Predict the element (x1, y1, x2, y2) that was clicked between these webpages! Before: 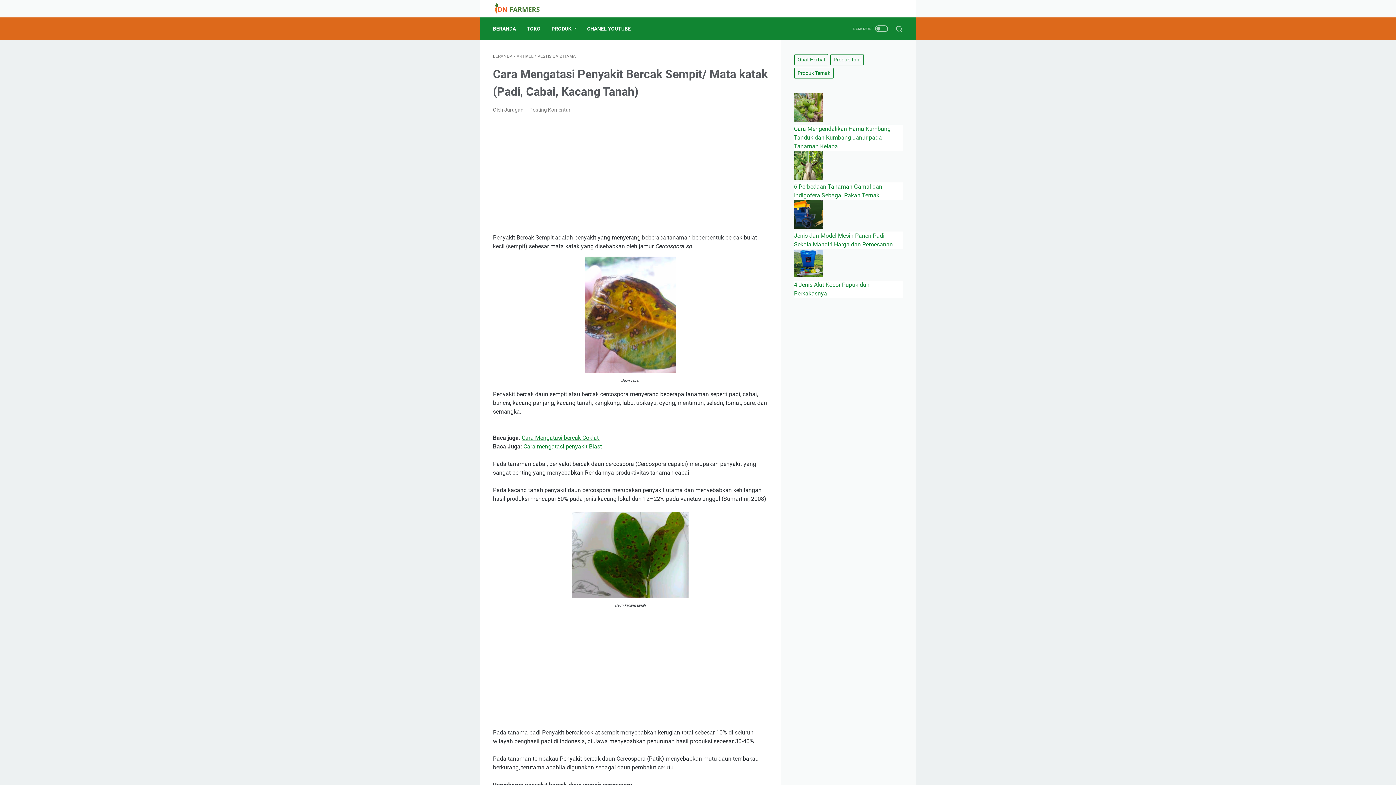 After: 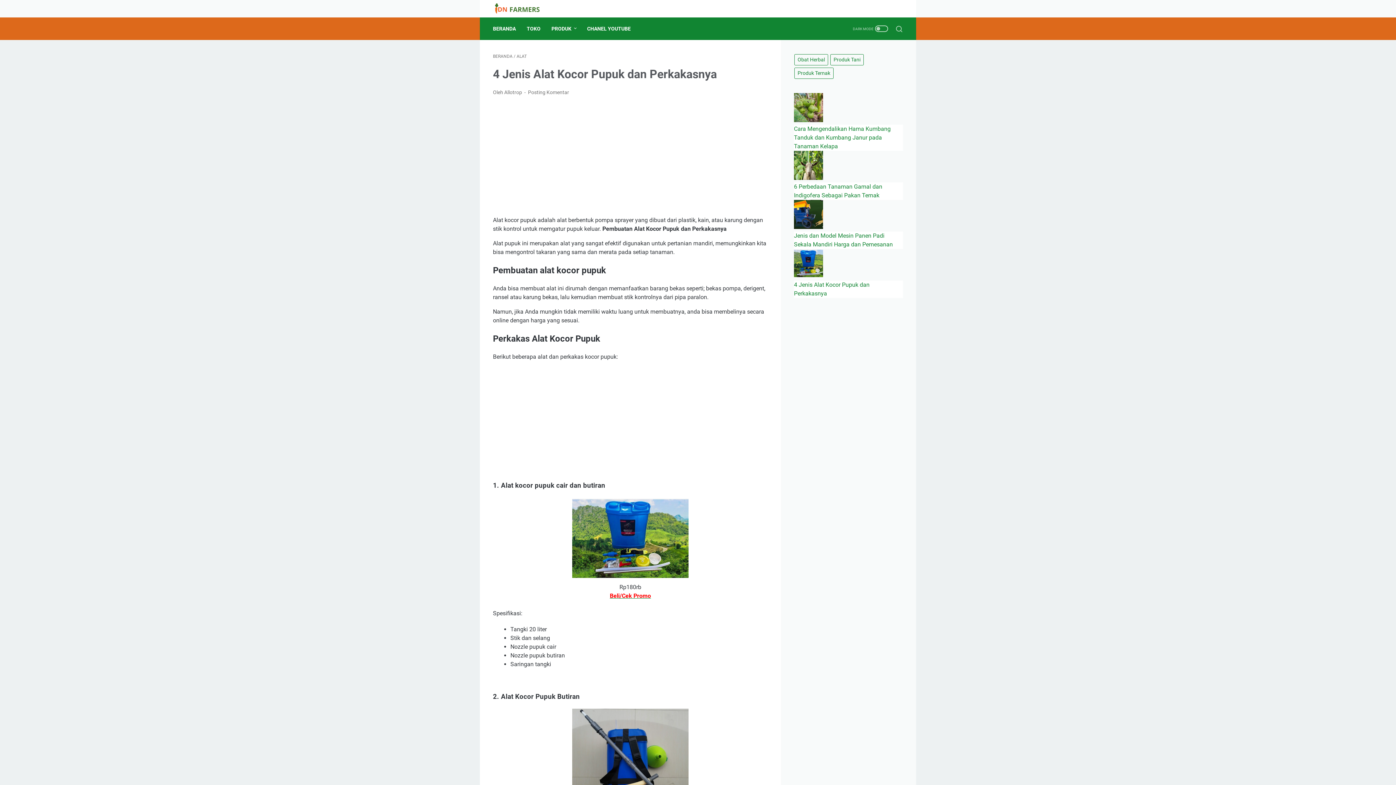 Action: bbox: (794, 272, 823, 279)